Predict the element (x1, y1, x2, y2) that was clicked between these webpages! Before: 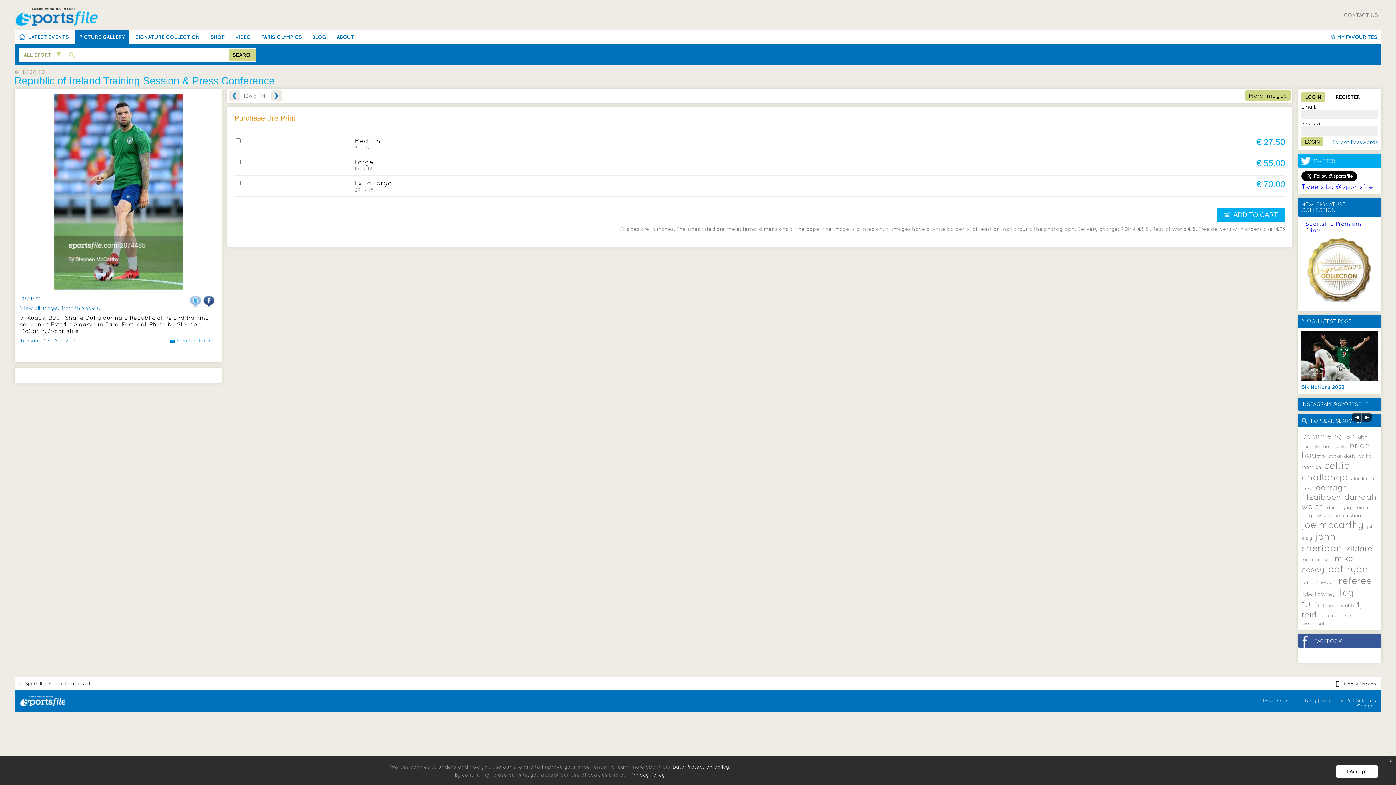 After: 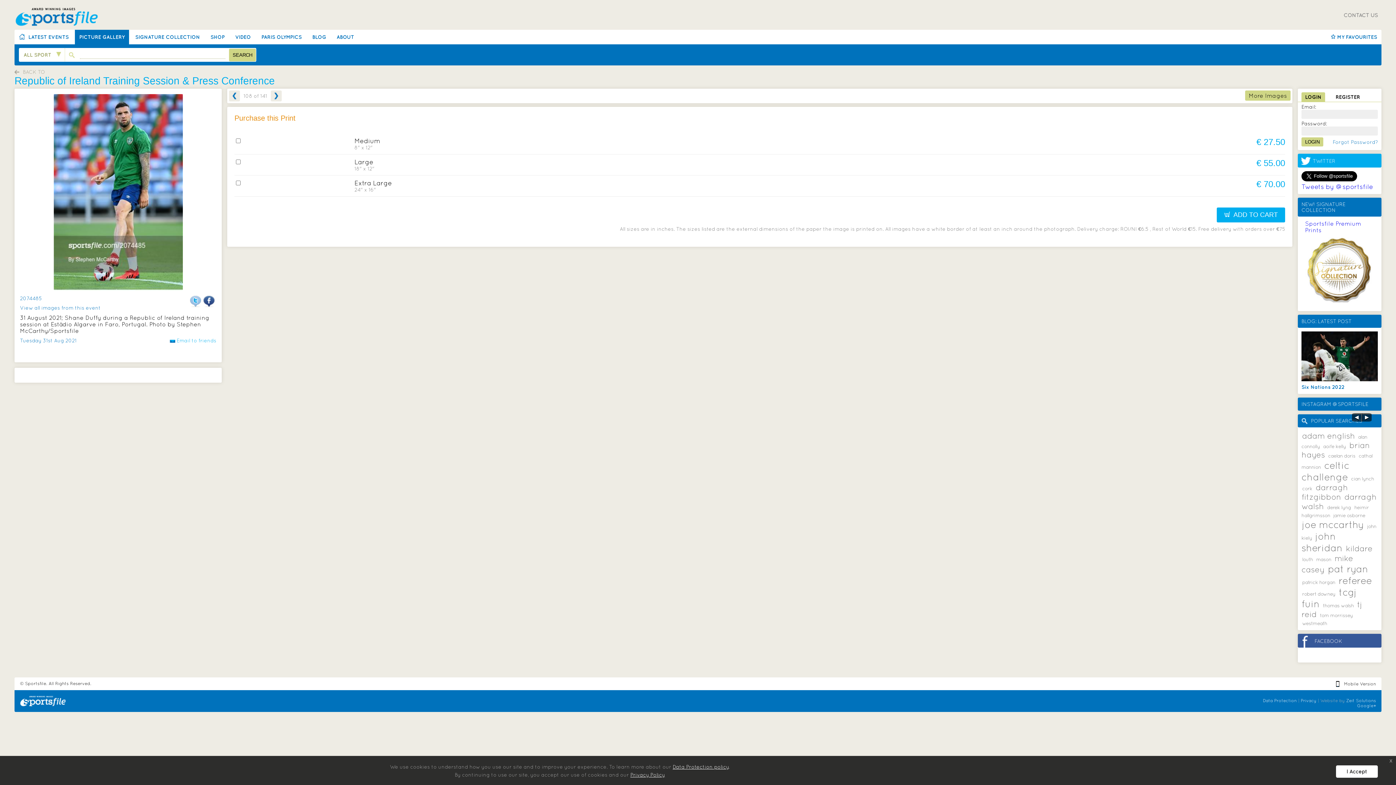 Action: bbox: (189, 295, 202, 308)